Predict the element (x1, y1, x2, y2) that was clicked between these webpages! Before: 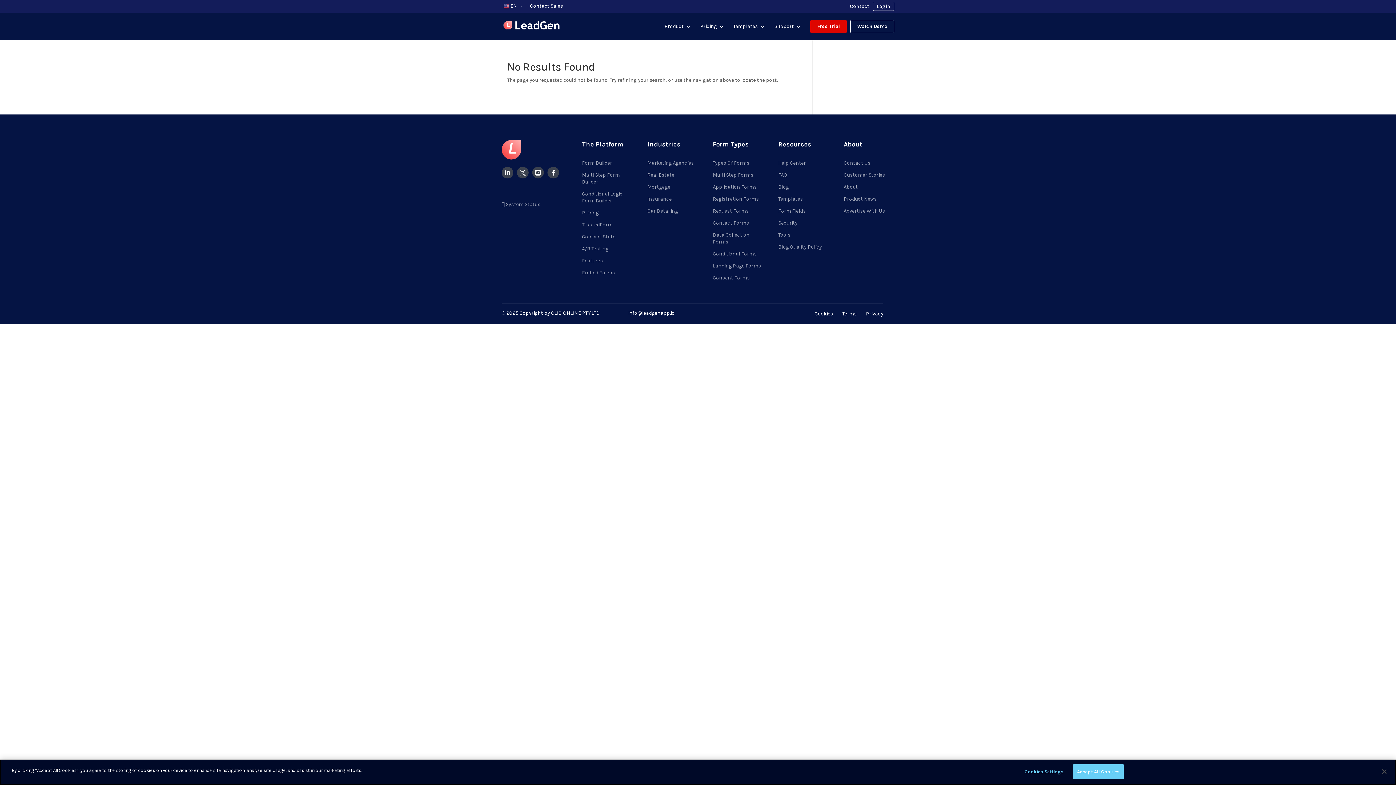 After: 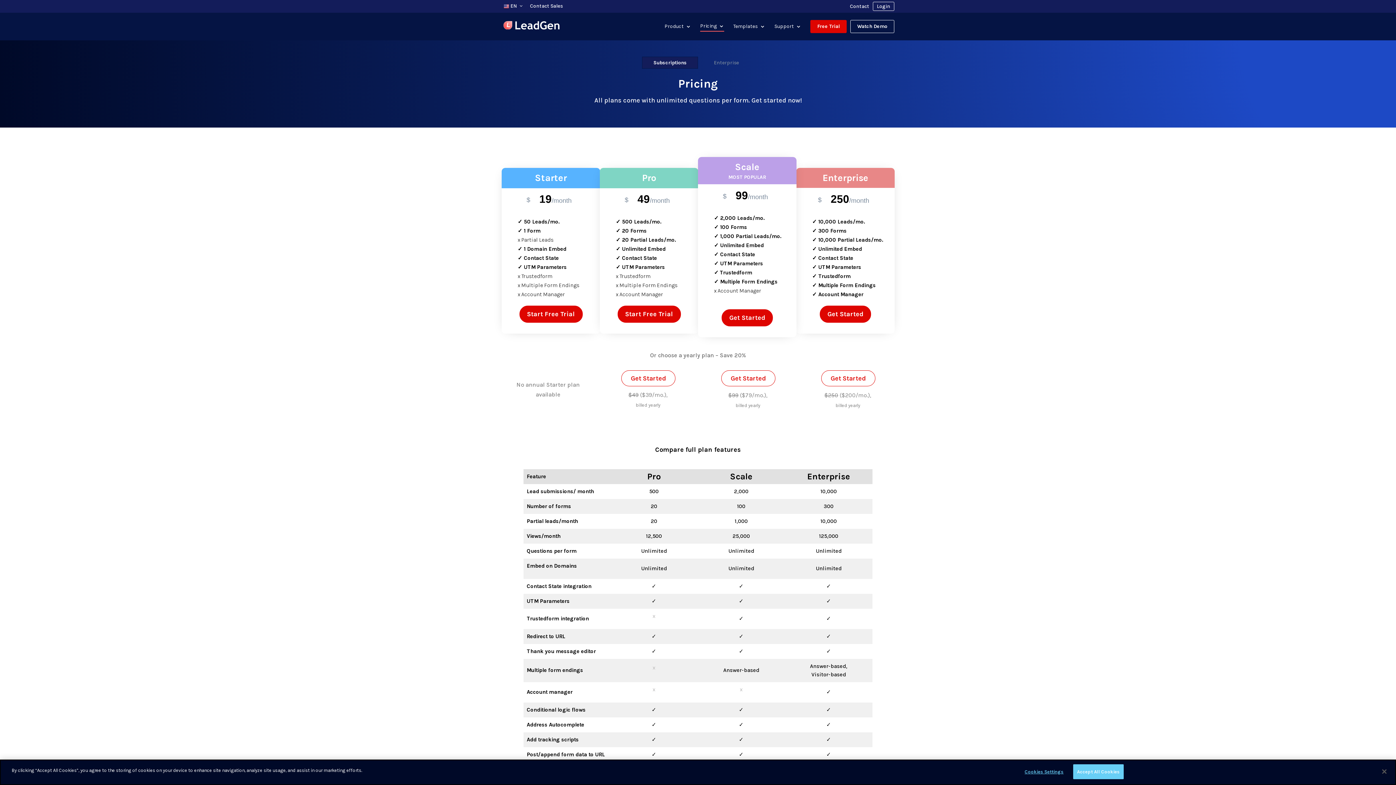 Action: bbox: (700, 21, 724, 31) label: Pricing